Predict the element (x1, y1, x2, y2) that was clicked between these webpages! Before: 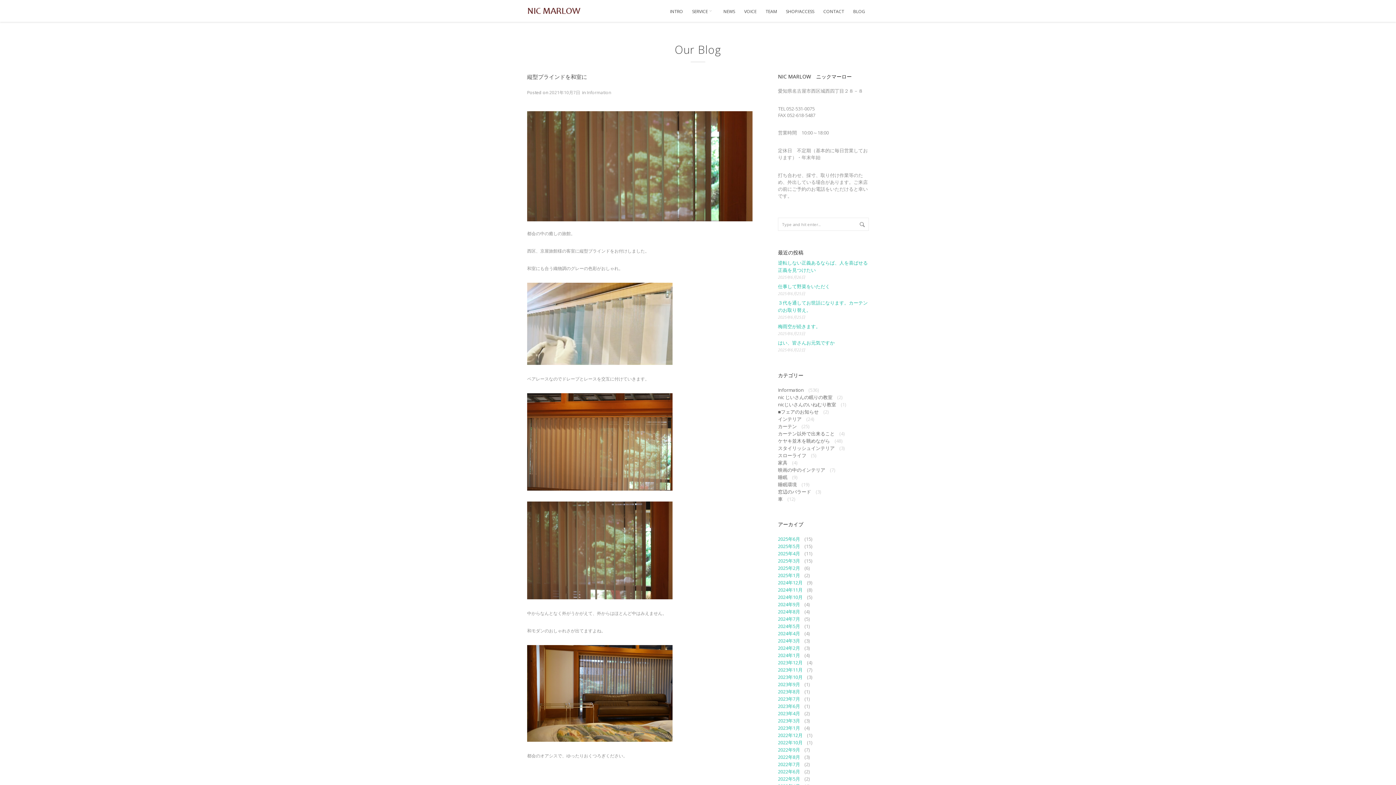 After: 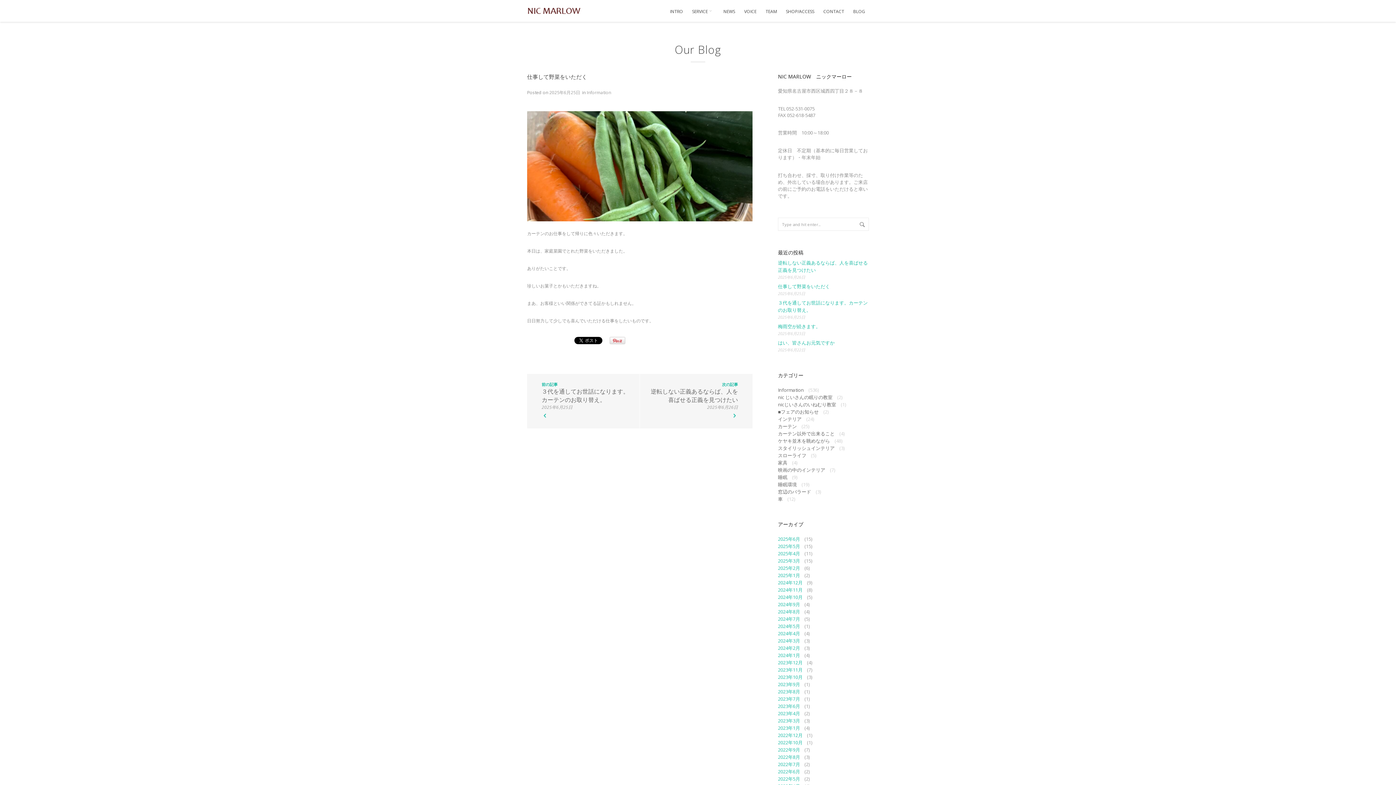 Action: bbox: (778, 283, 830, 289) label: 仕事して野菜をいただく